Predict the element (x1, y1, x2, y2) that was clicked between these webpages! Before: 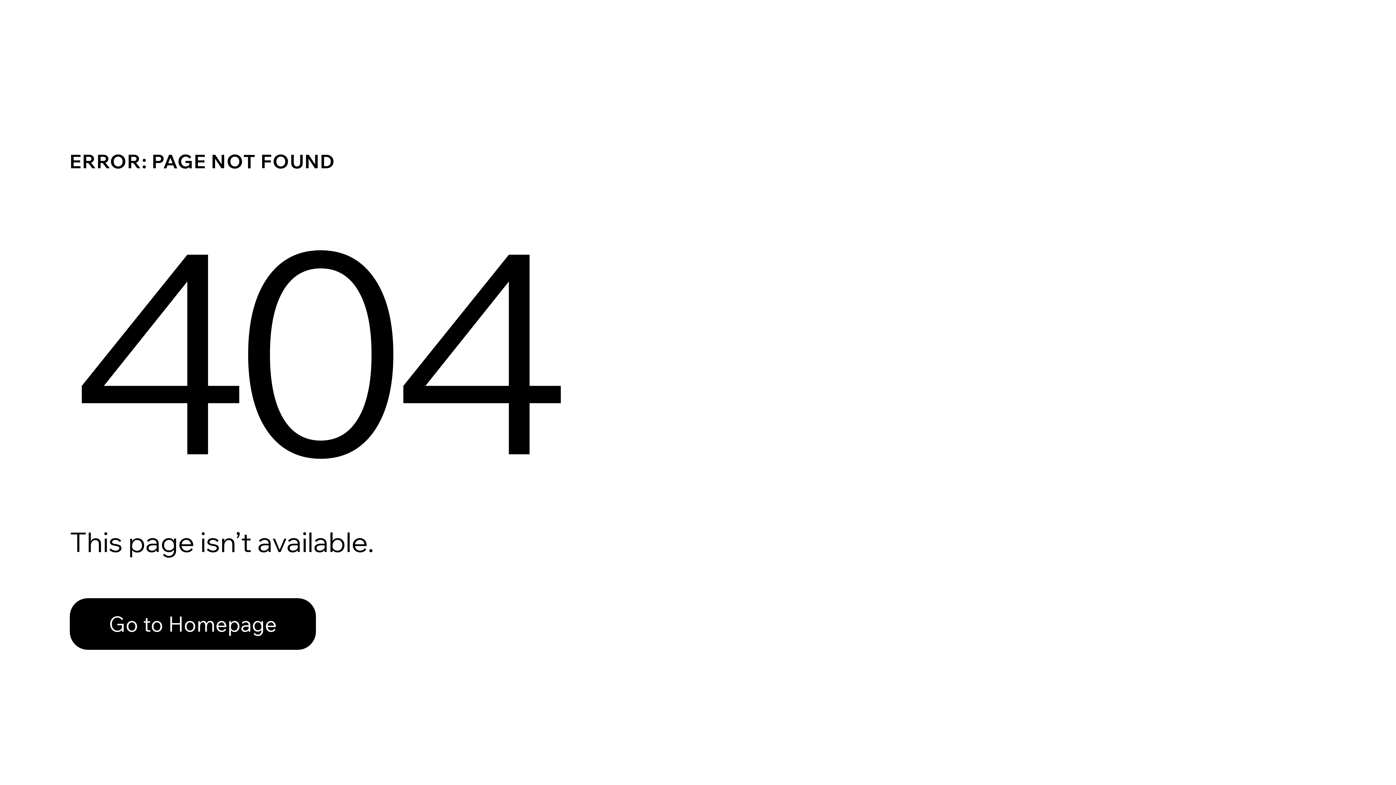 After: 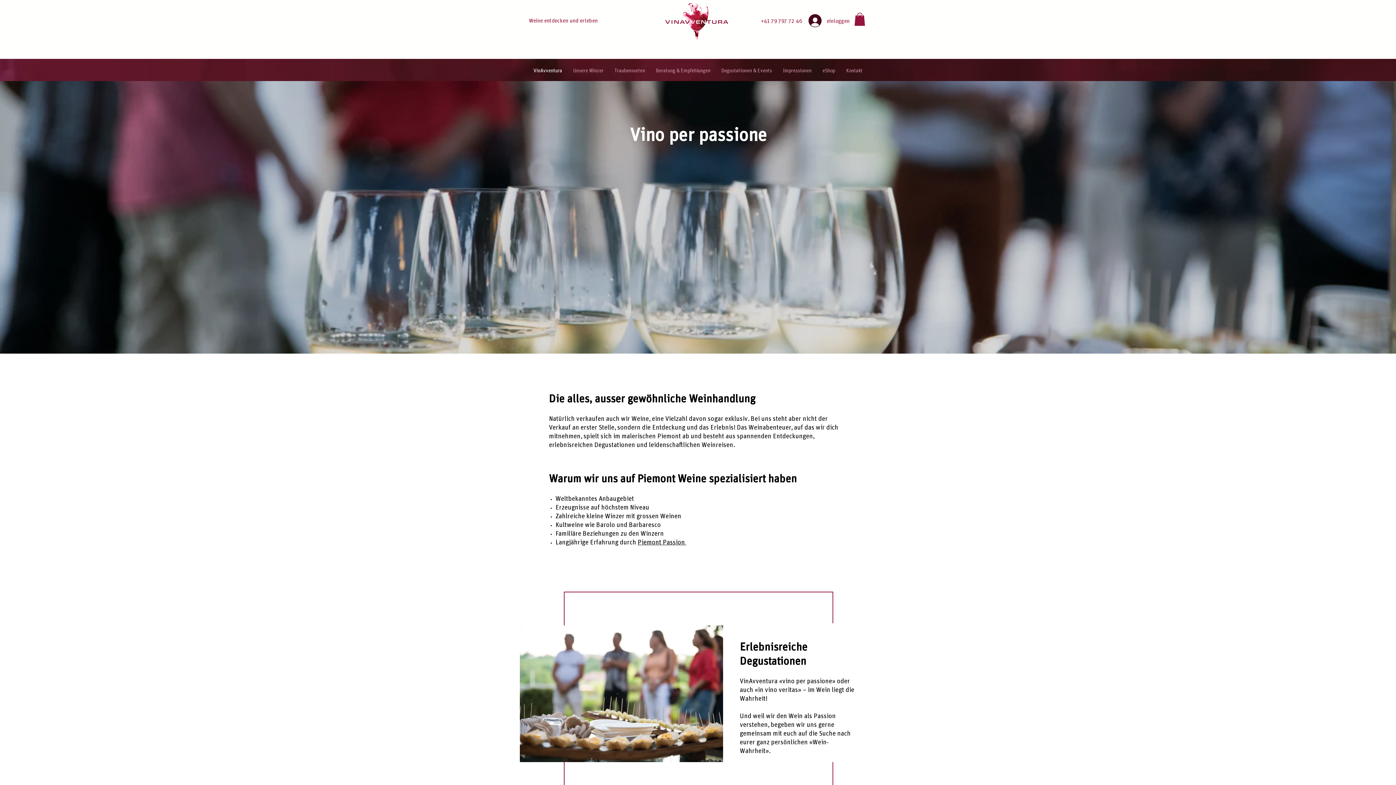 Action: bbox: (69, 582, 768, 659) label: Go to Homepage